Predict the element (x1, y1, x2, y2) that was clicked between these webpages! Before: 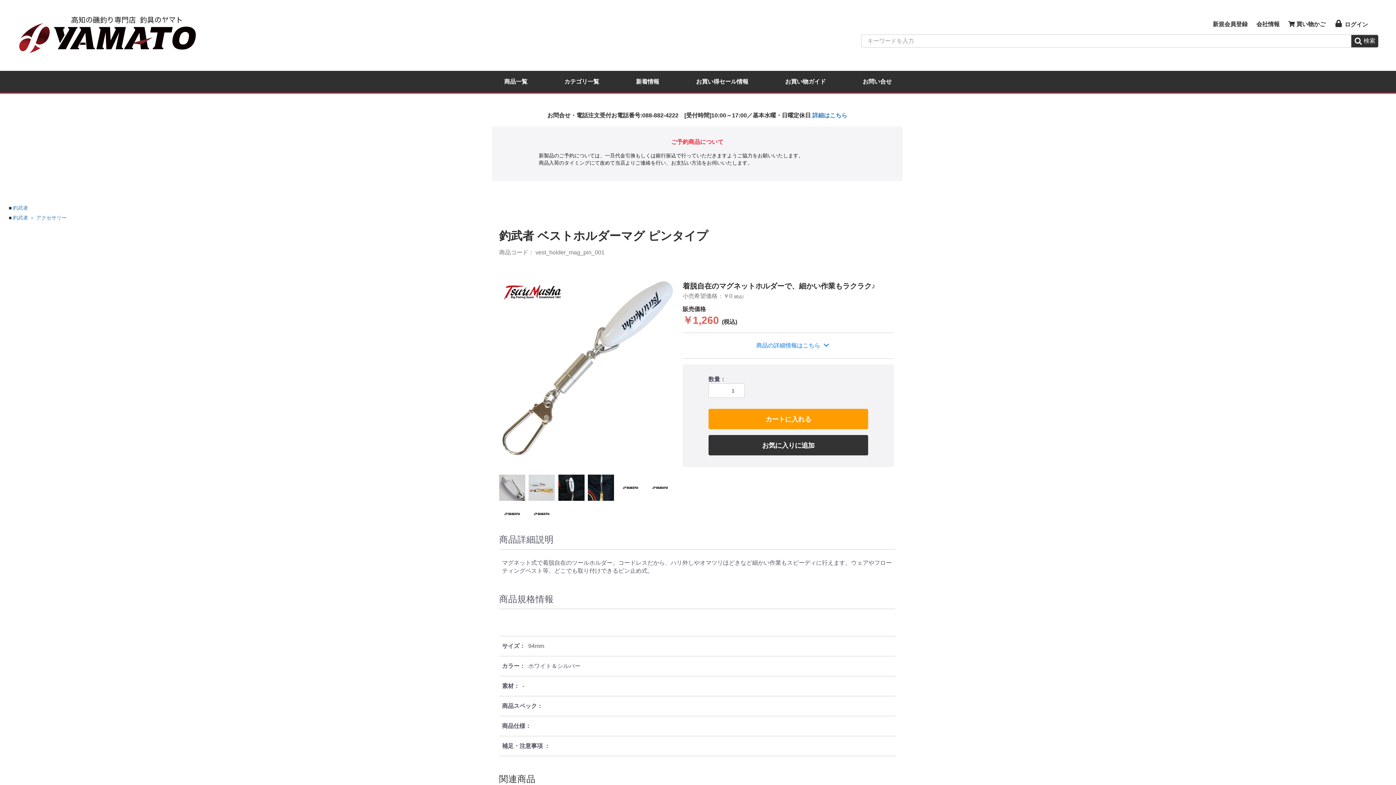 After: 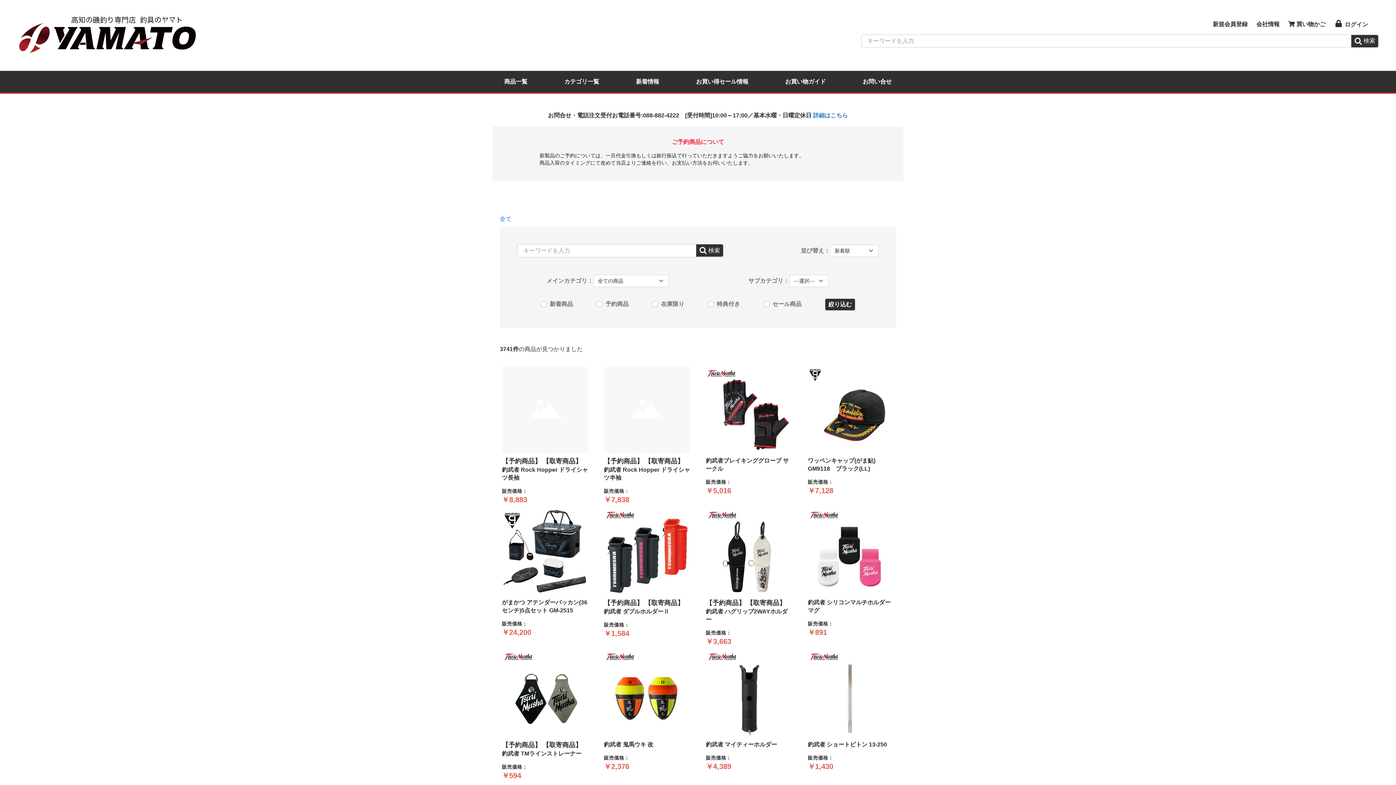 Action: bbox: (1351, 34, 1378, 47) label:  検索